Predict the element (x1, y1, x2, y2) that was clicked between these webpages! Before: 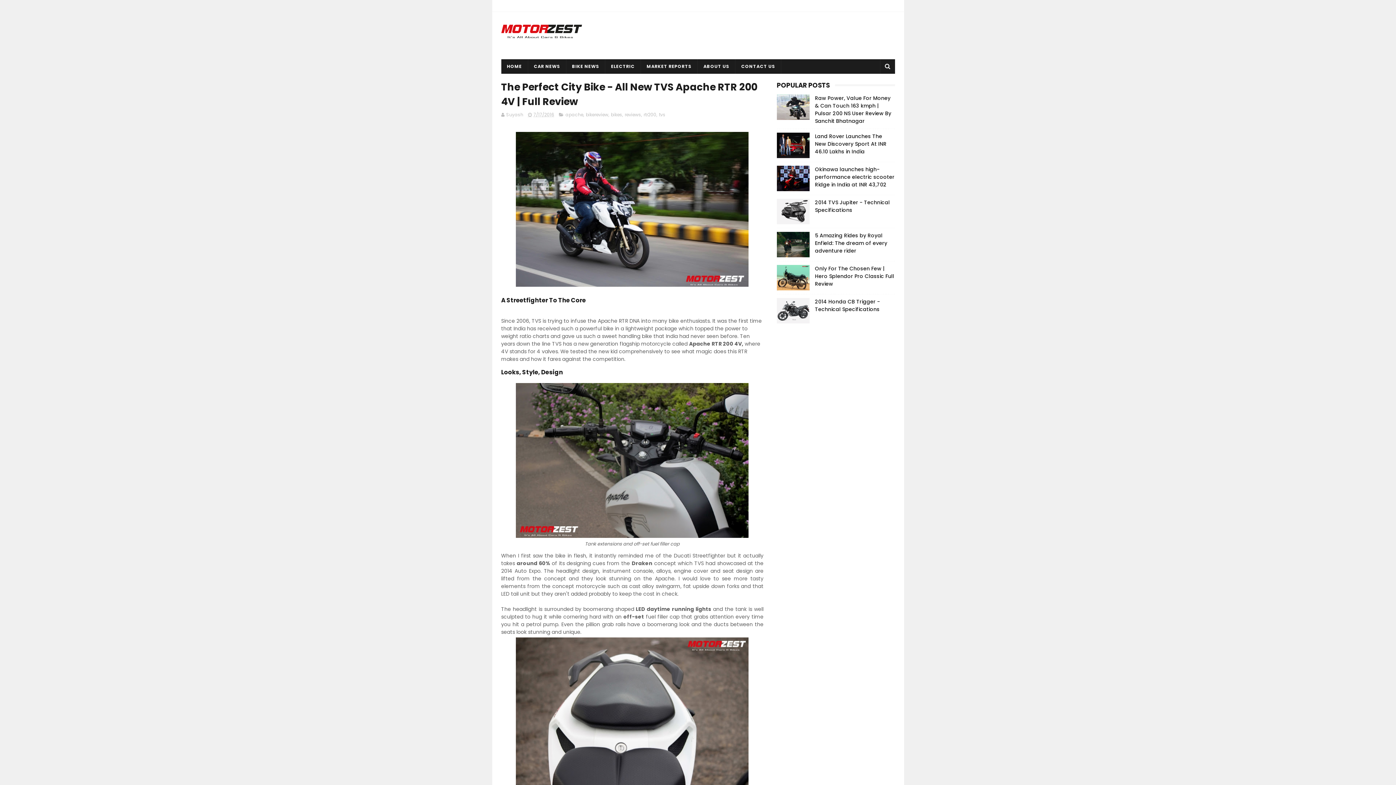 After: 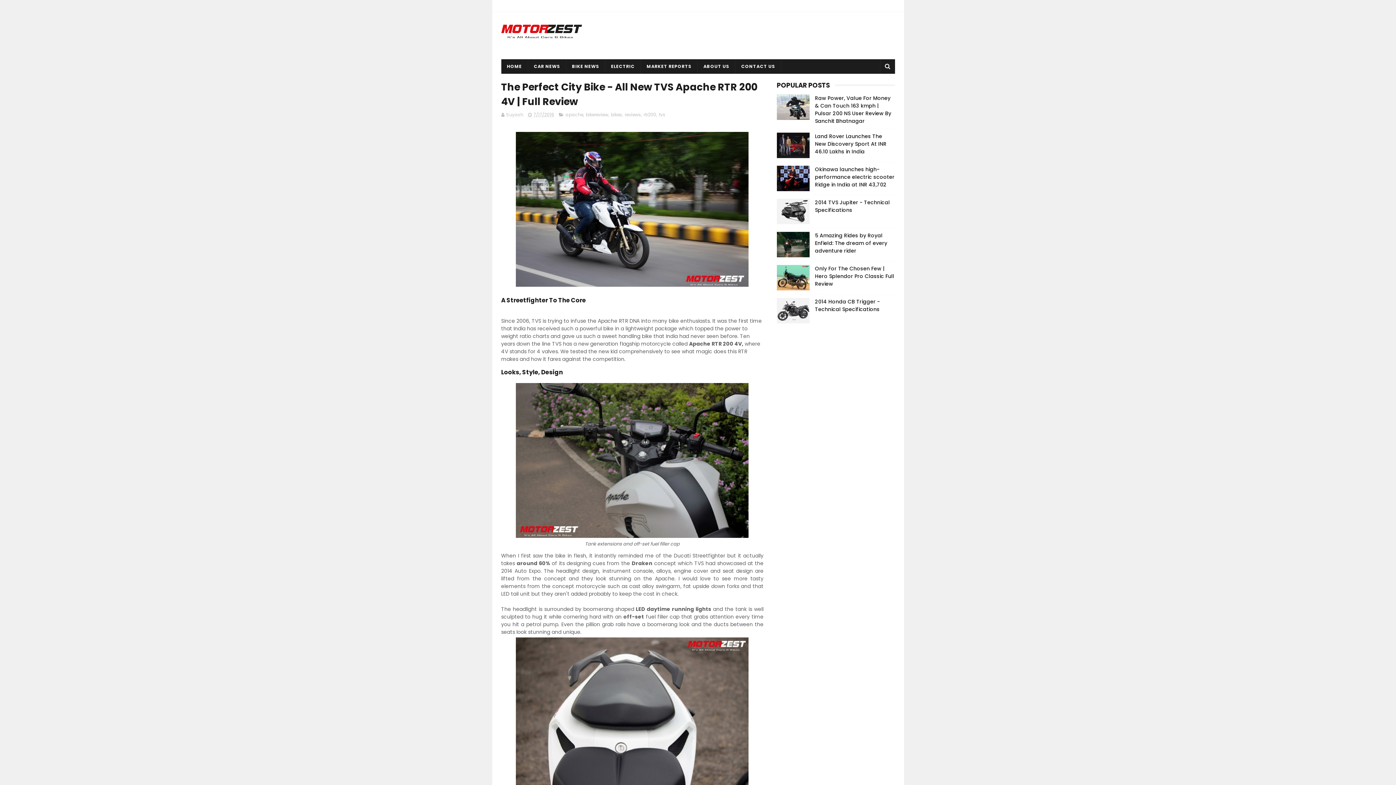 Action: bbox: (776, 132, 809, 158)